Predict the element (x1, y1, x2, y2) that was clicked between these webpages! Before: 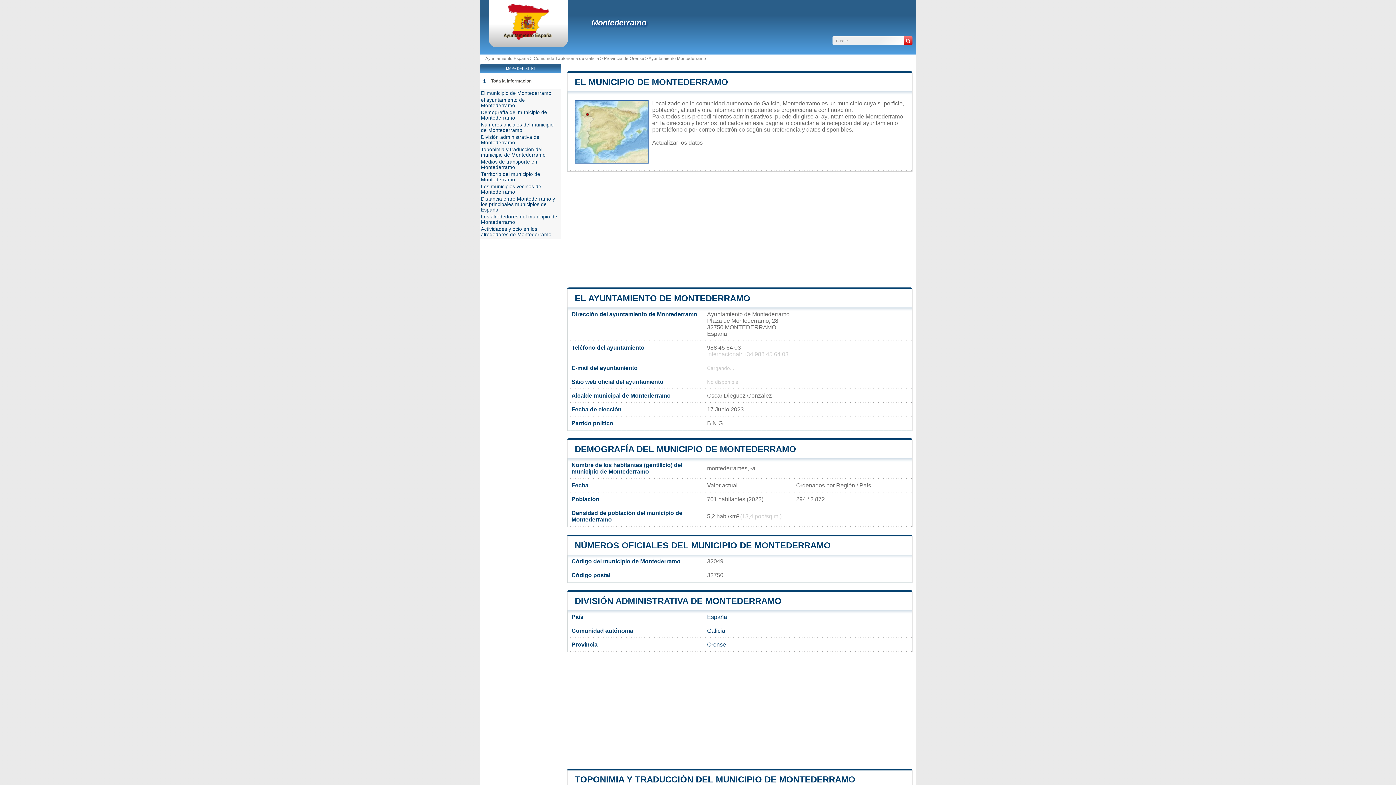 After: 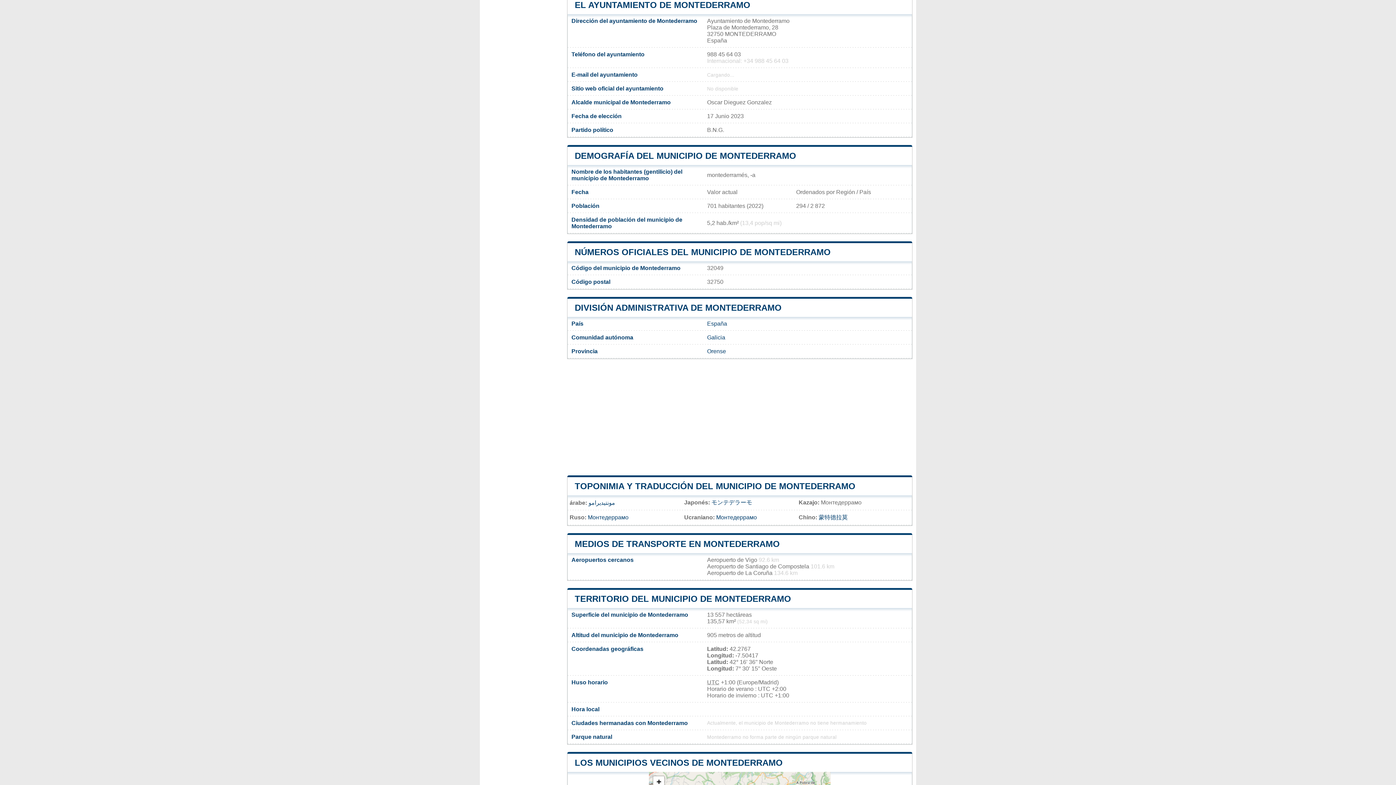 Action: bbox: (574, 293, 750, 303) label: EL AYUNTAMIENTO DE MONTEDERRAMO